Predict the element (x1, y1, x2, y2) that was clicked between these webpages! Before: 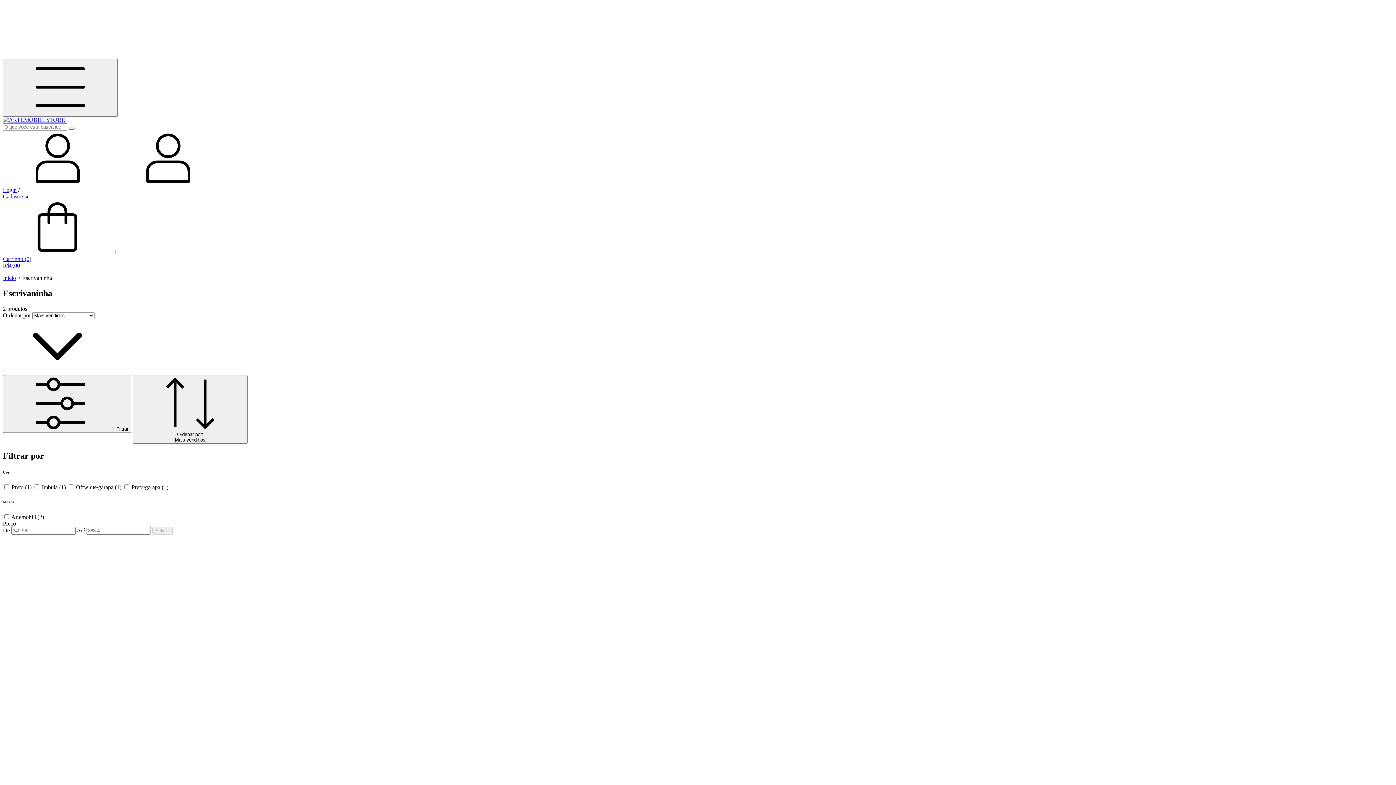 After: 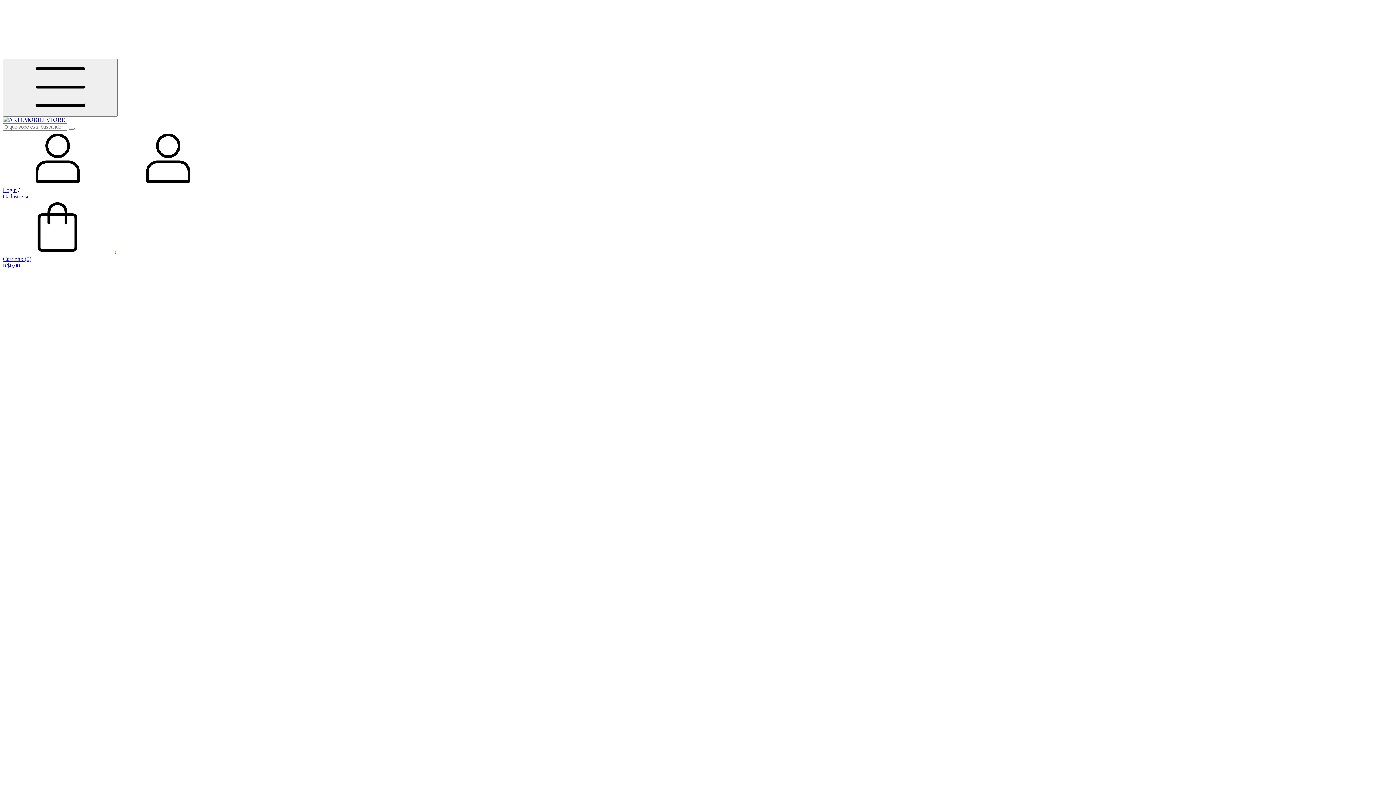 Action: bbox: (2, 116, 65, 122)